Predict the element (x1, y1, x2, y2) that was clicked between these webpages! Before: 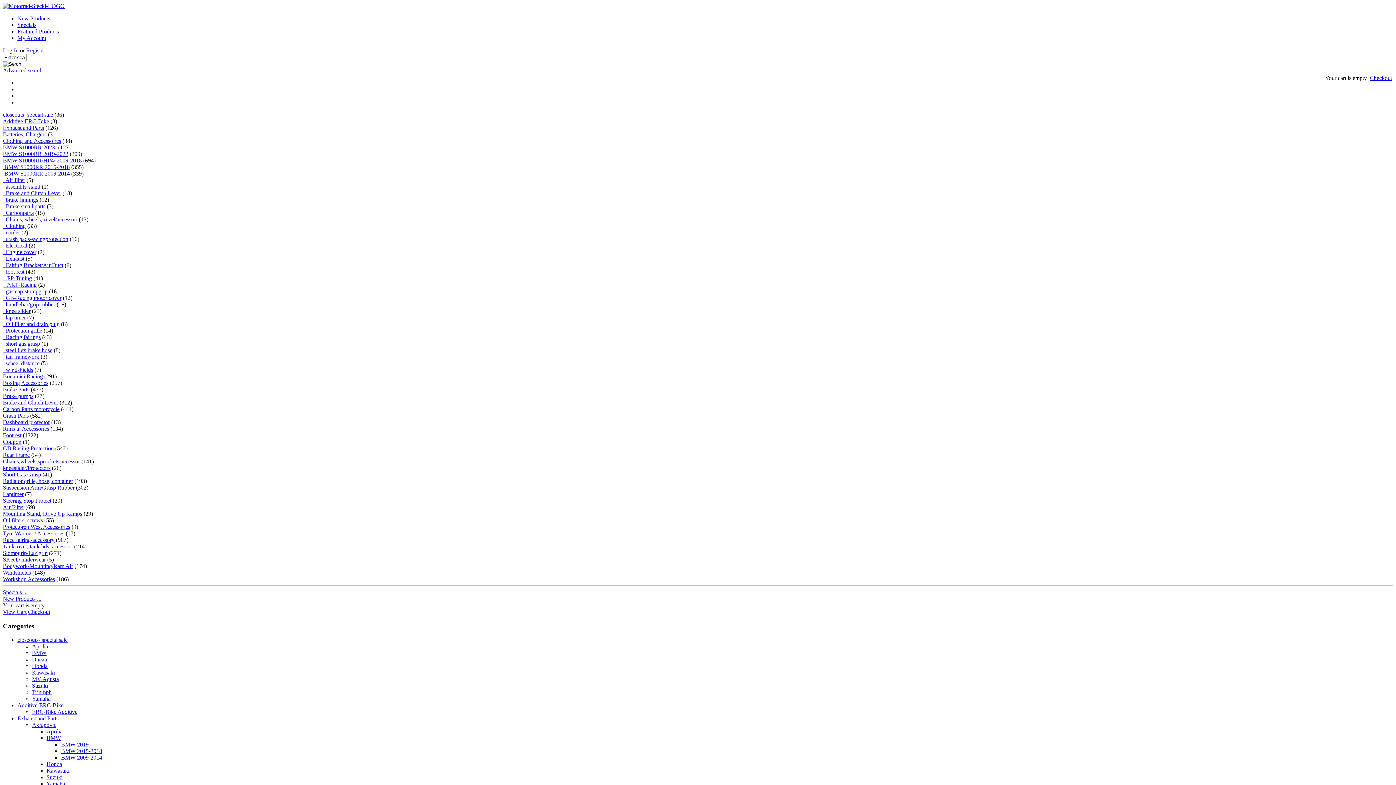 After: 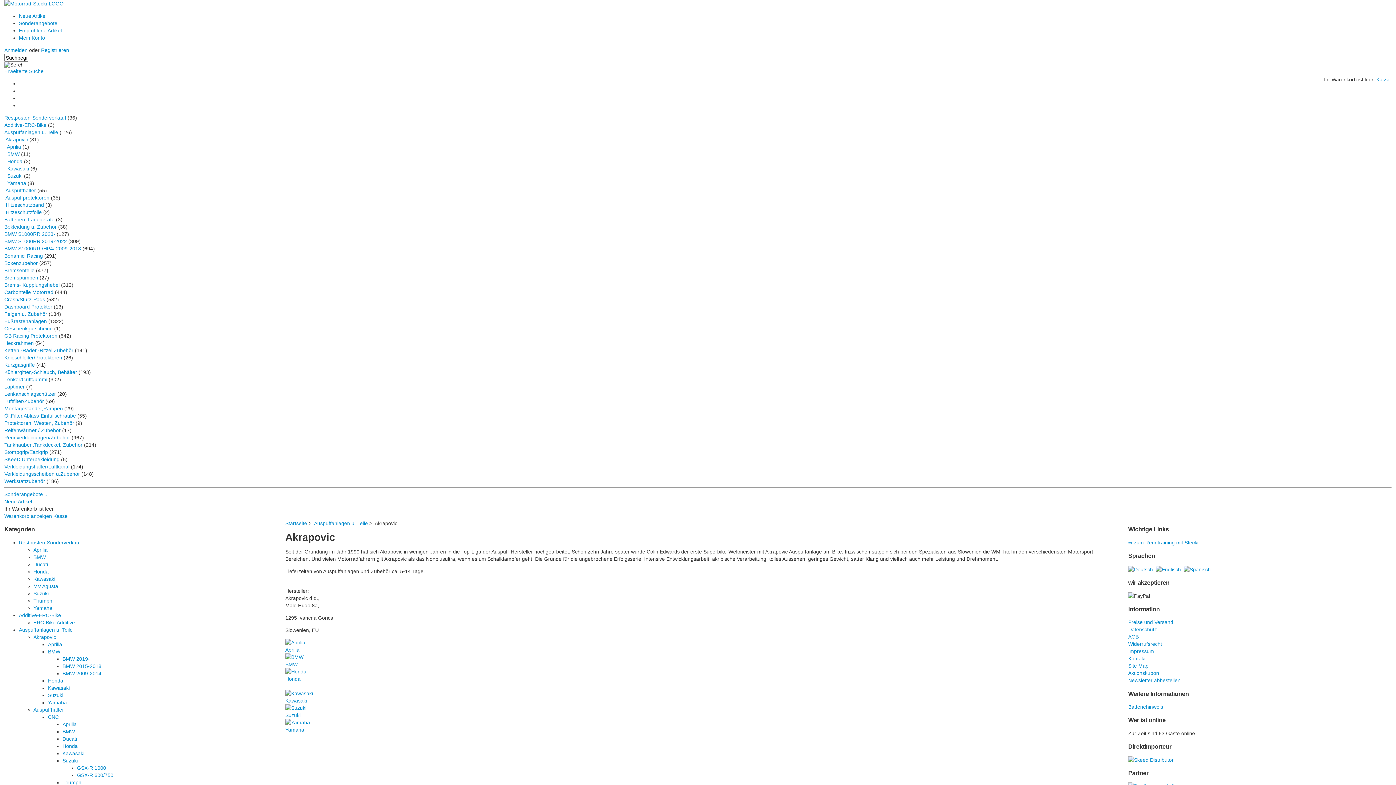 Action: label: Akrapovic bbox: (32, 722, 56, 728)